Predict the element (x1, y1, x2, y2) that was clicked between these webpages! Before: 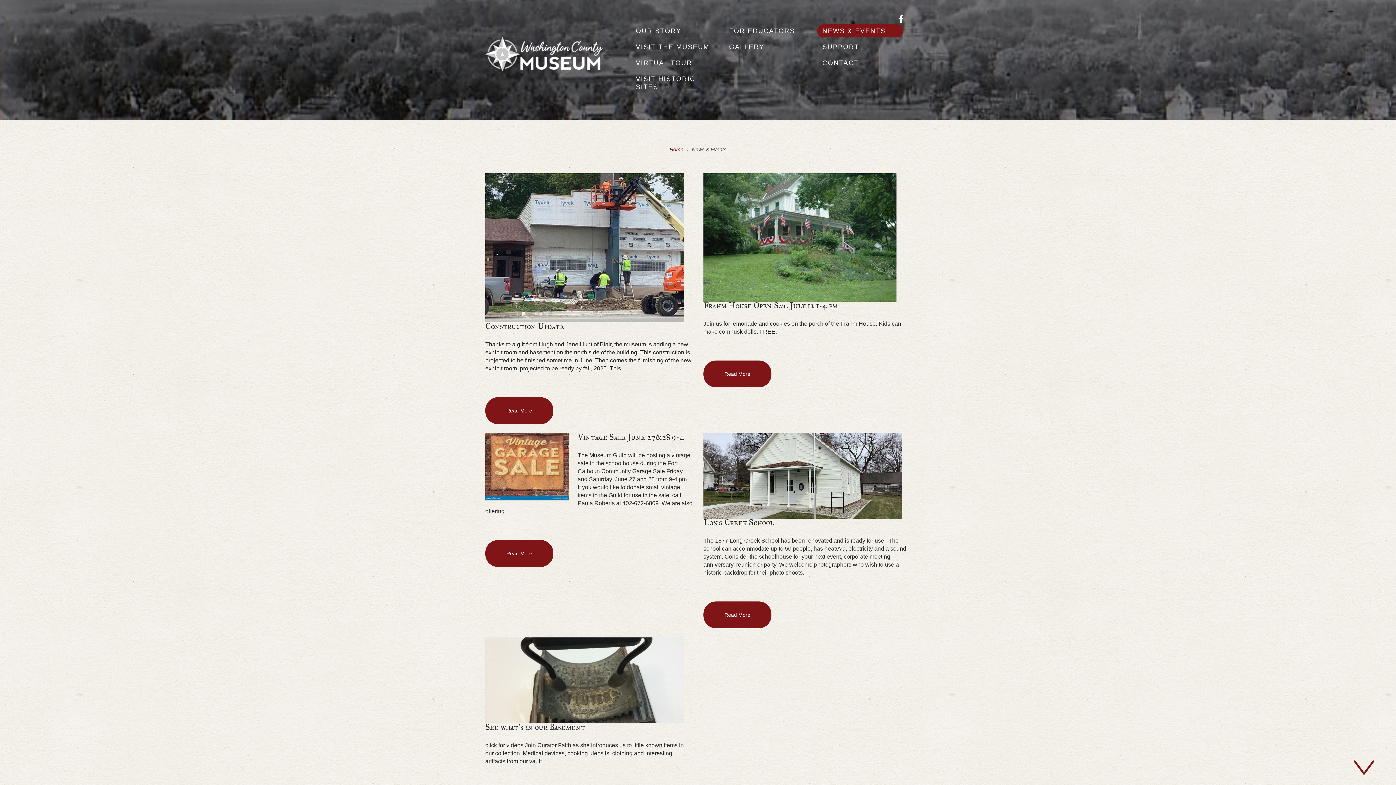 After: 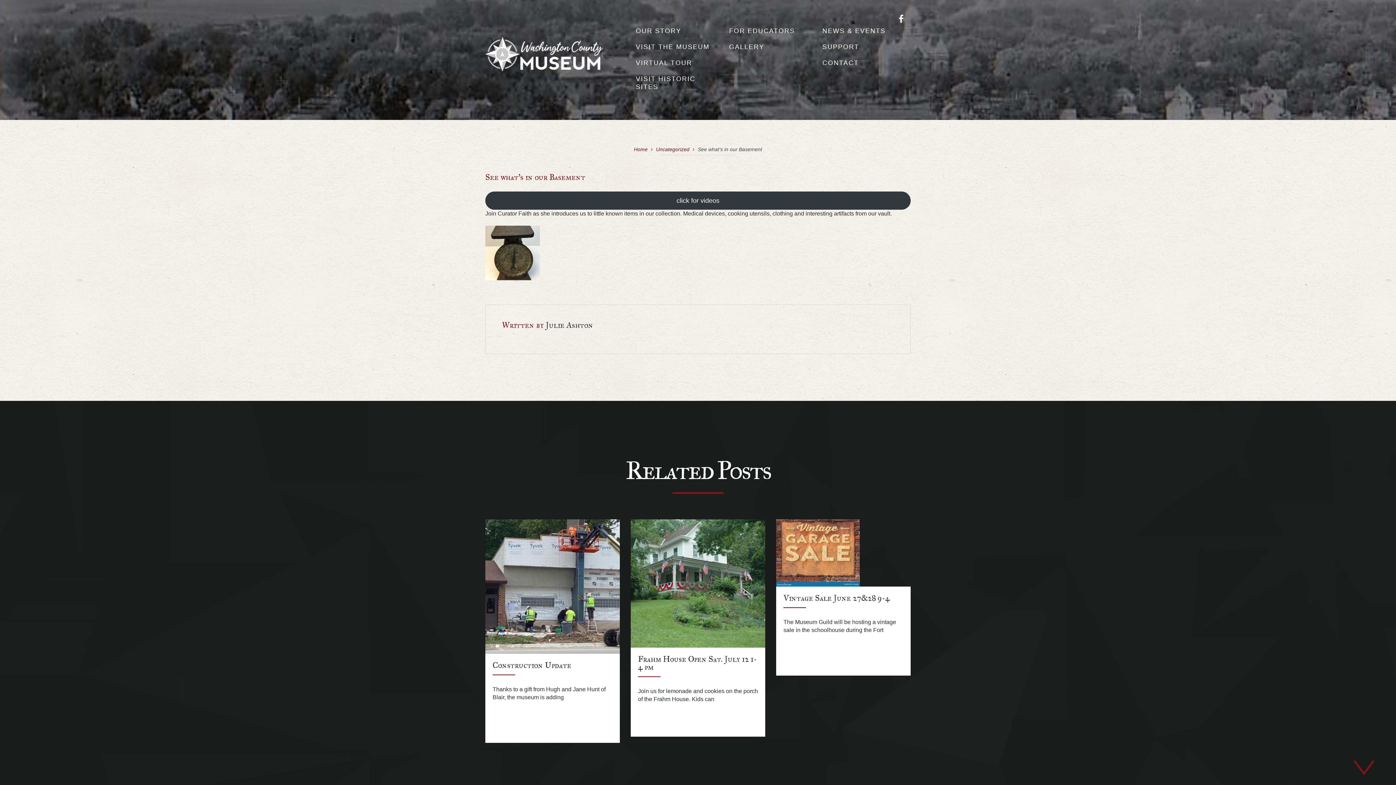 Action: label: See what’s in our Basement bbox: (485, 722, 585, 732)